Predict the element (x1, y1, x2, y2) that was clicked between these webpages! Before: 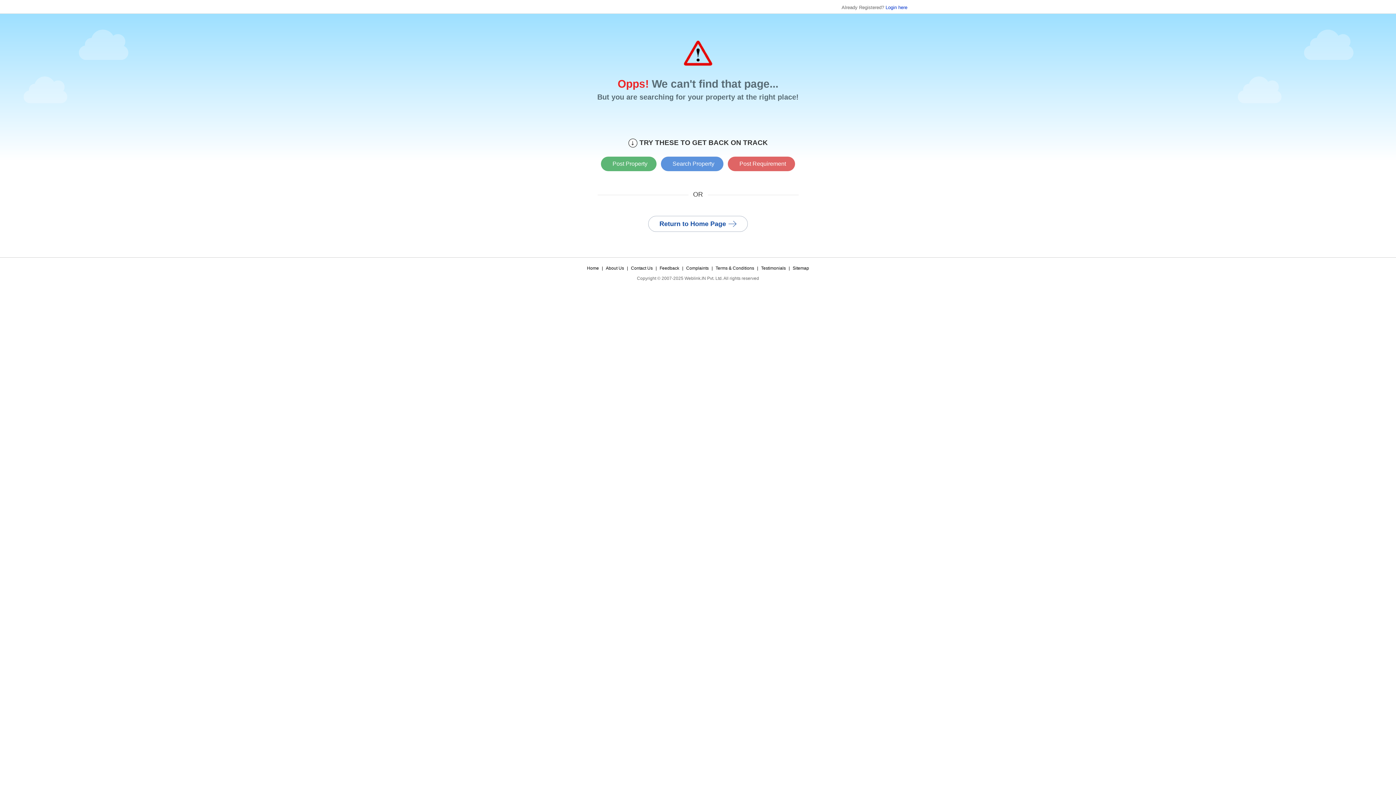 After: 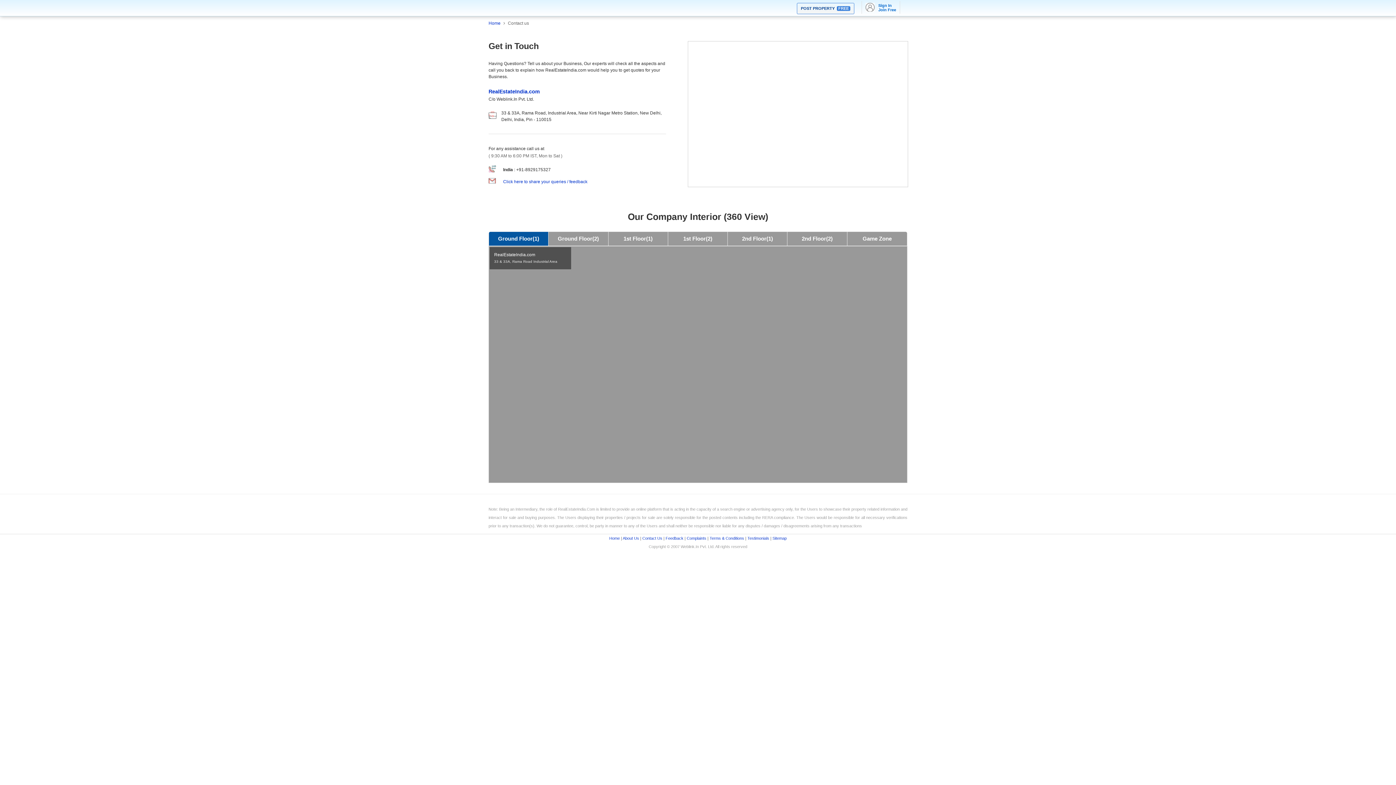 Action: label: Contact Us bbox: (629, 264, 654, 272)